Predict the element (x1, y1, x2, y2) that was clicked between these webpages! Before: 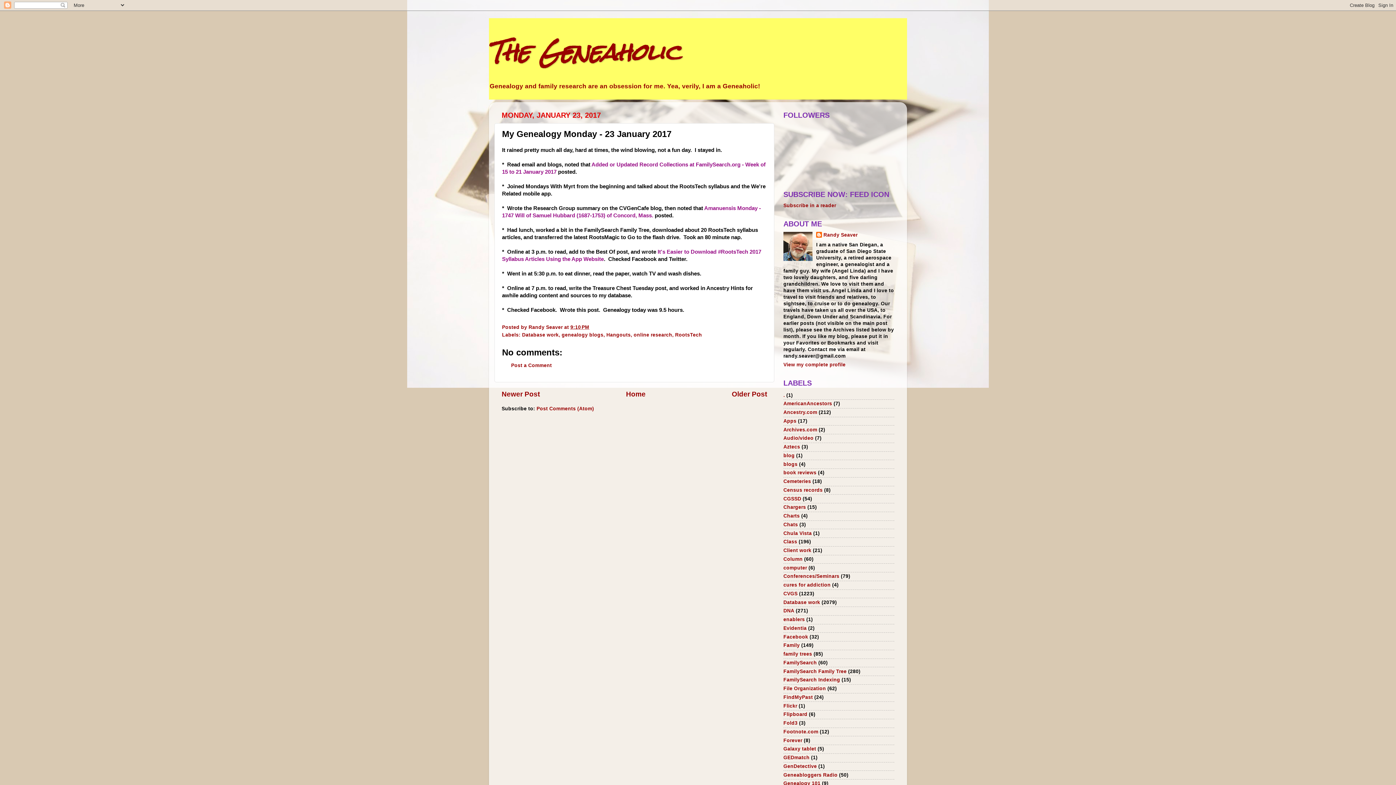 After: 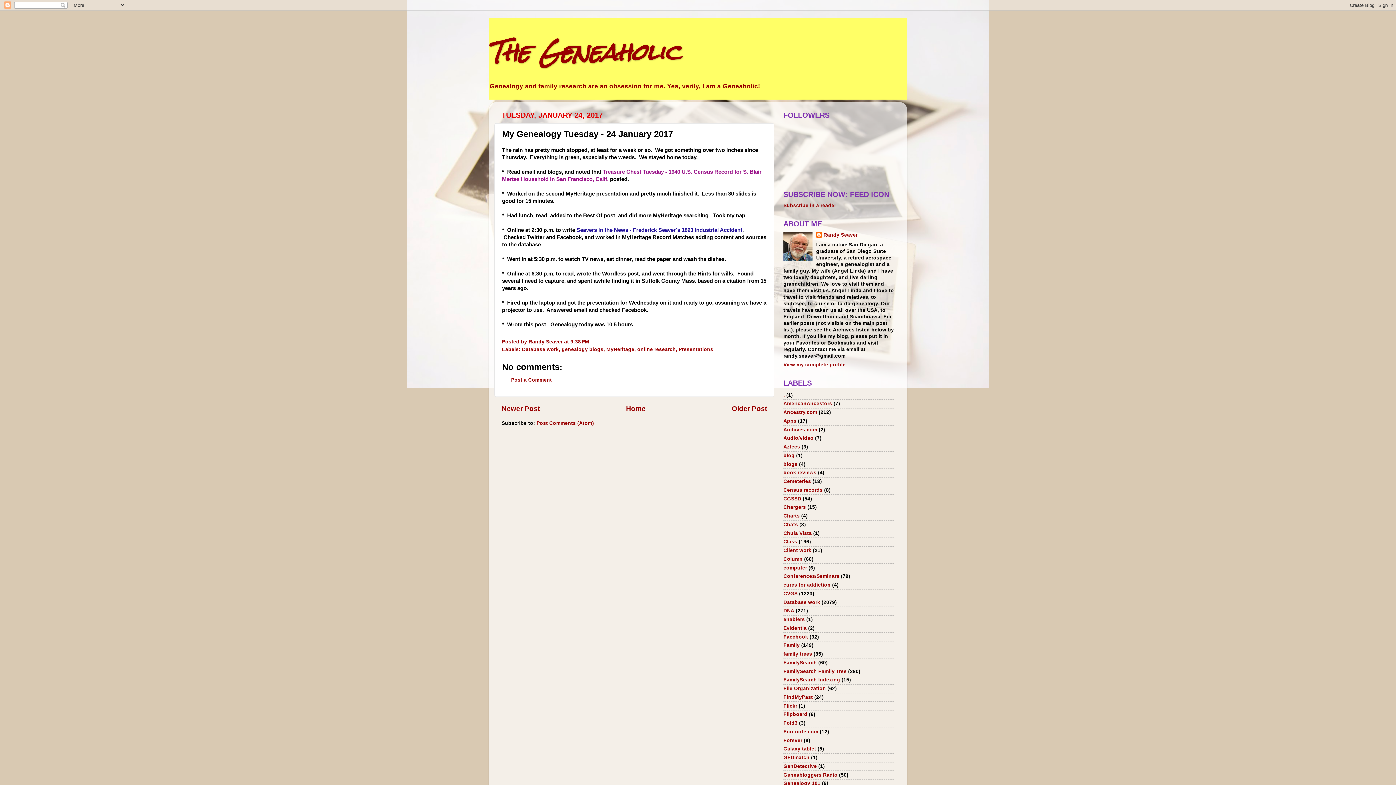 Action: label: Newer Post bbox: (501, 390, 540, 398)